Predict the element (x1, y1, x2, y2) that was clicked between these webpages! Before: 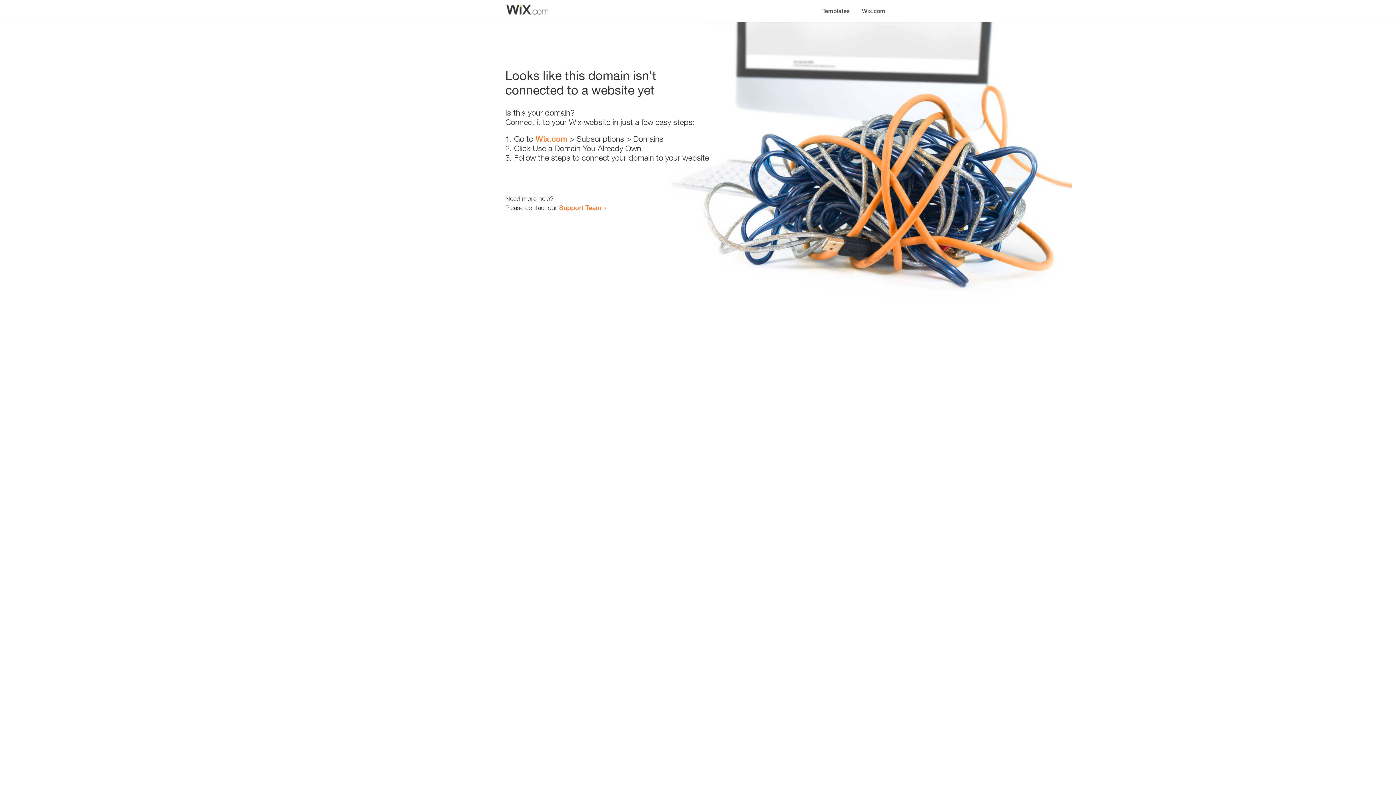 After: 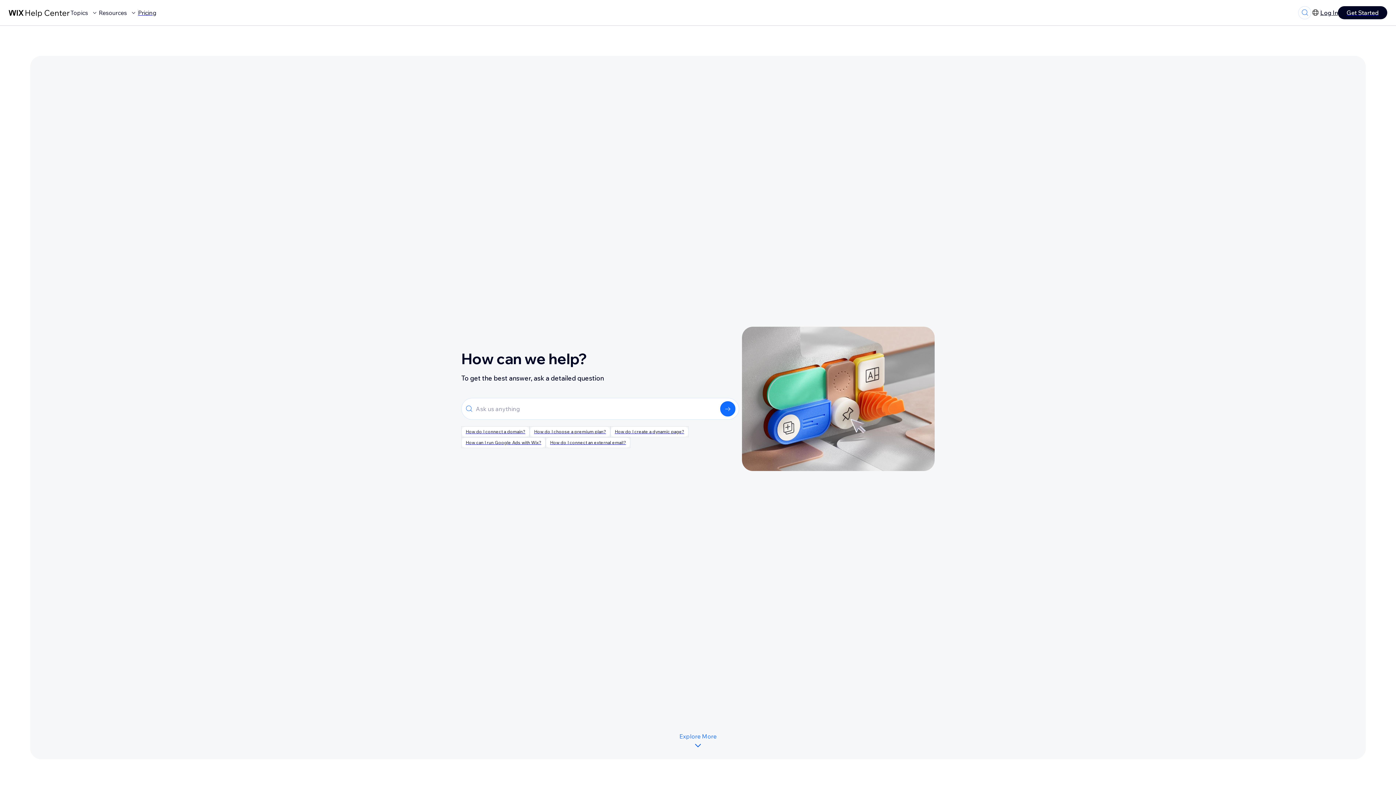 Action: label: Support Team bbox: (559, 203, 601, 211)